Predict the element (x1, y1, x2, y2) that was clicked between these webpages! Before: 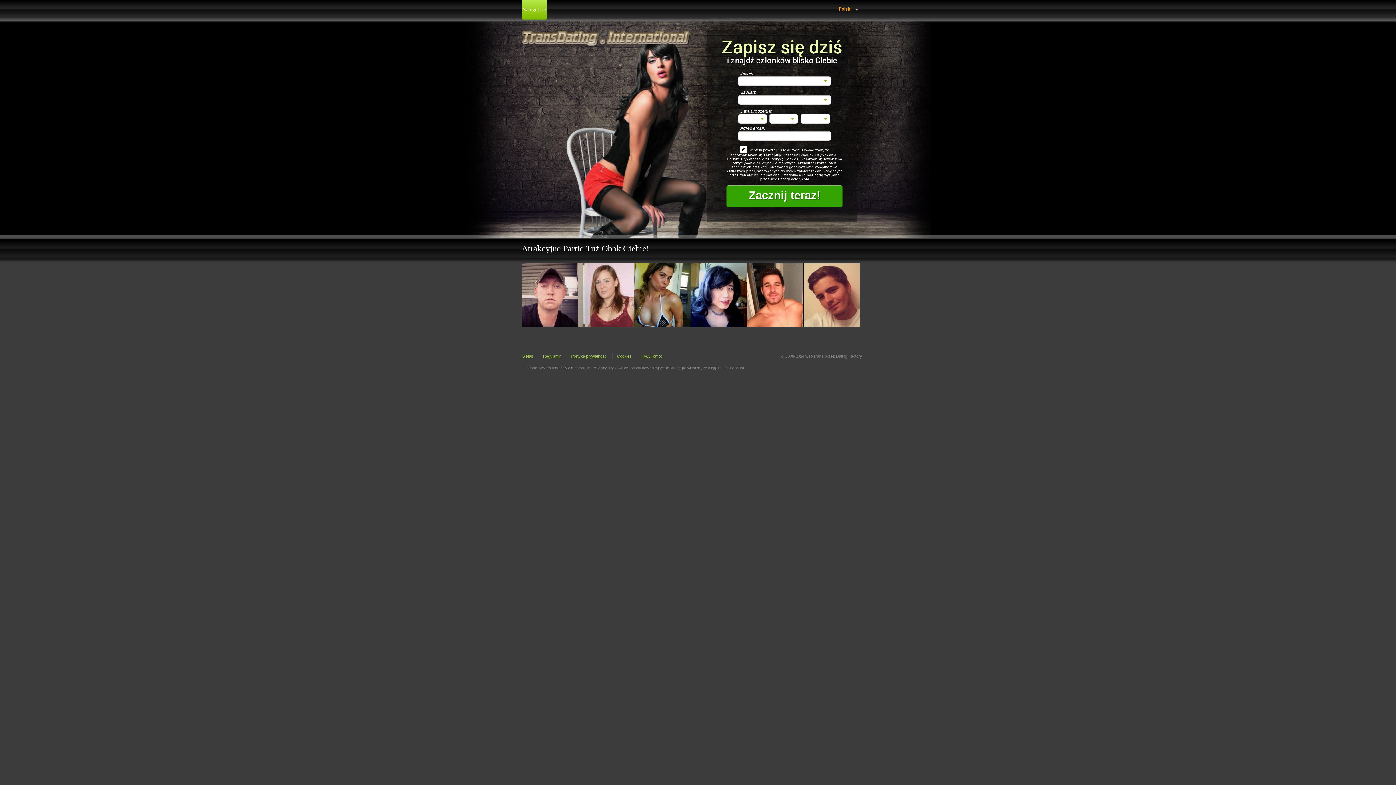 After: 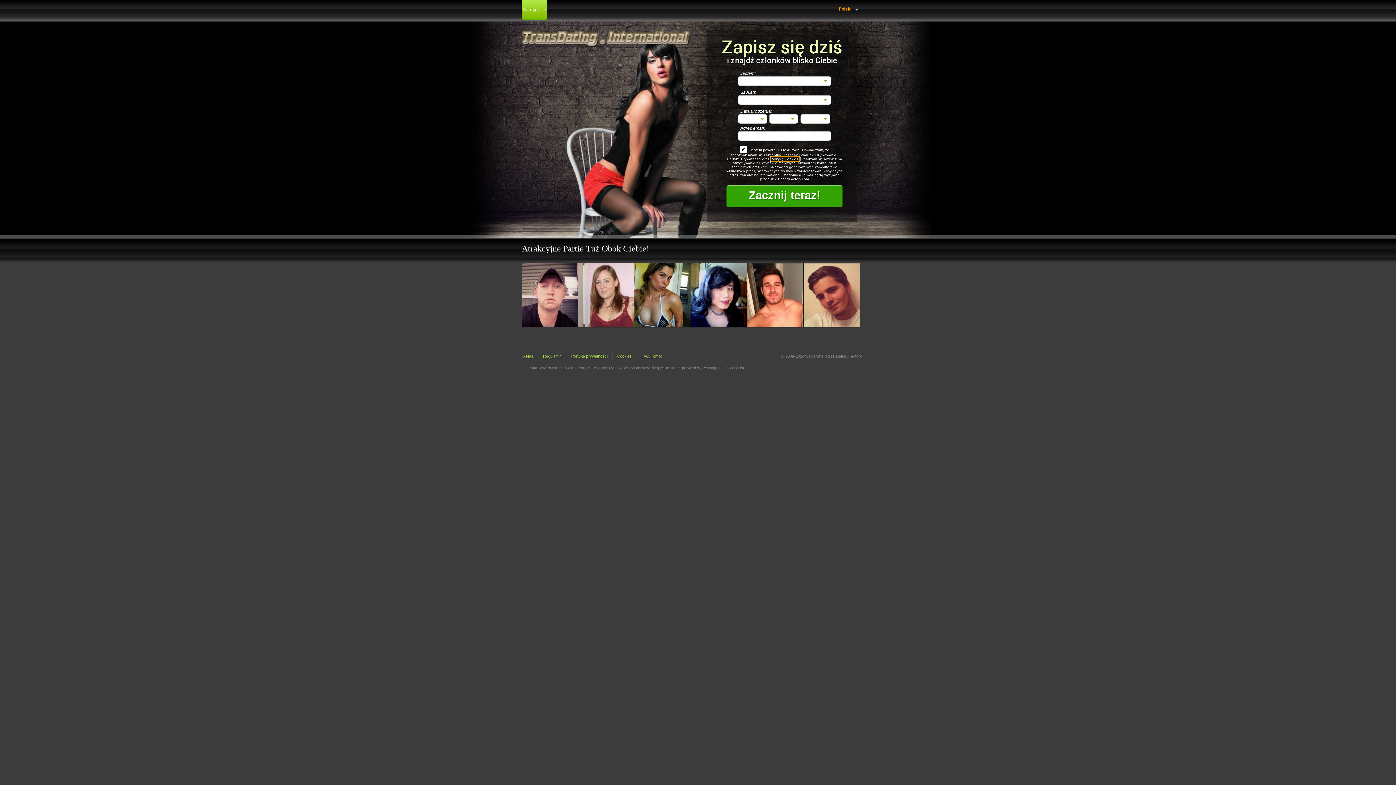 Action: label: Politykę Cookies  bbox: (770, 157, 799, 161)